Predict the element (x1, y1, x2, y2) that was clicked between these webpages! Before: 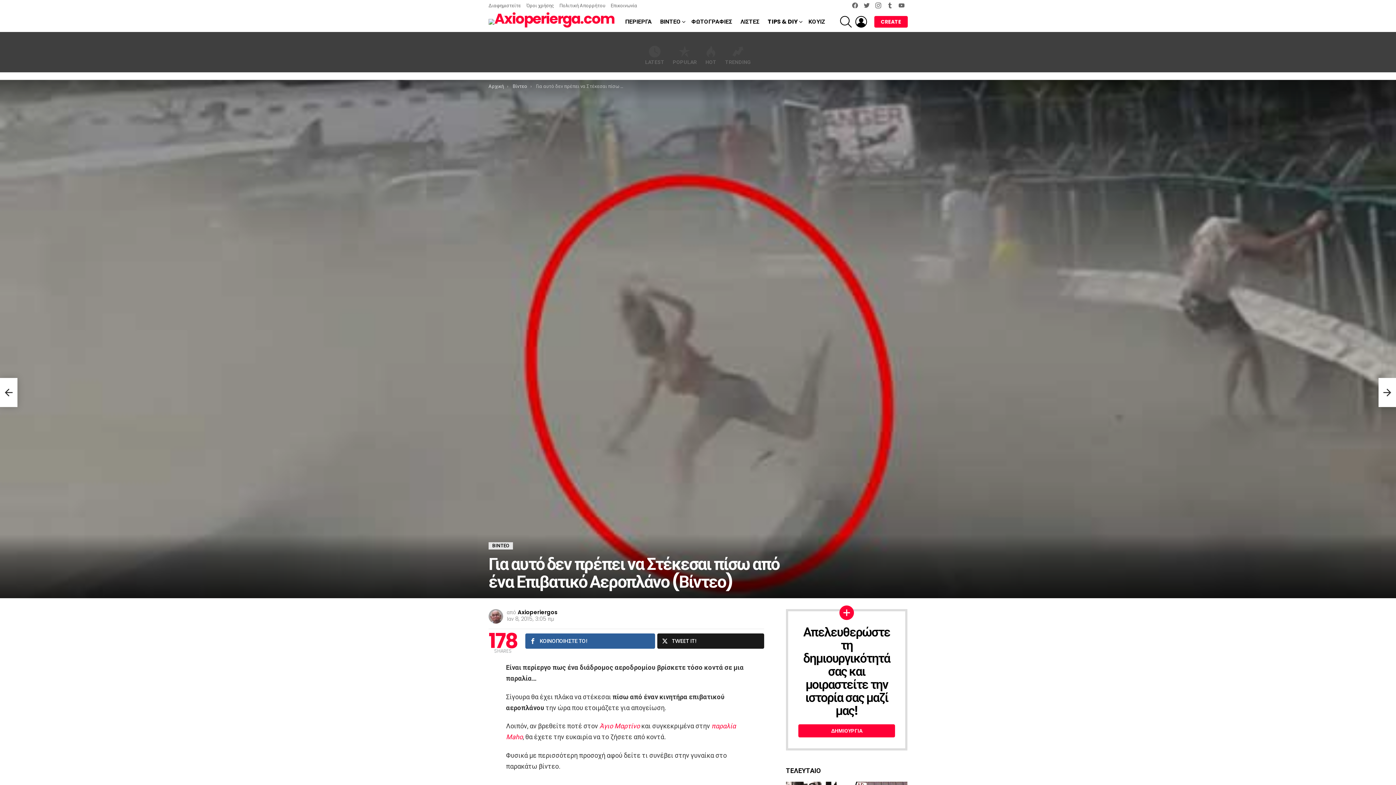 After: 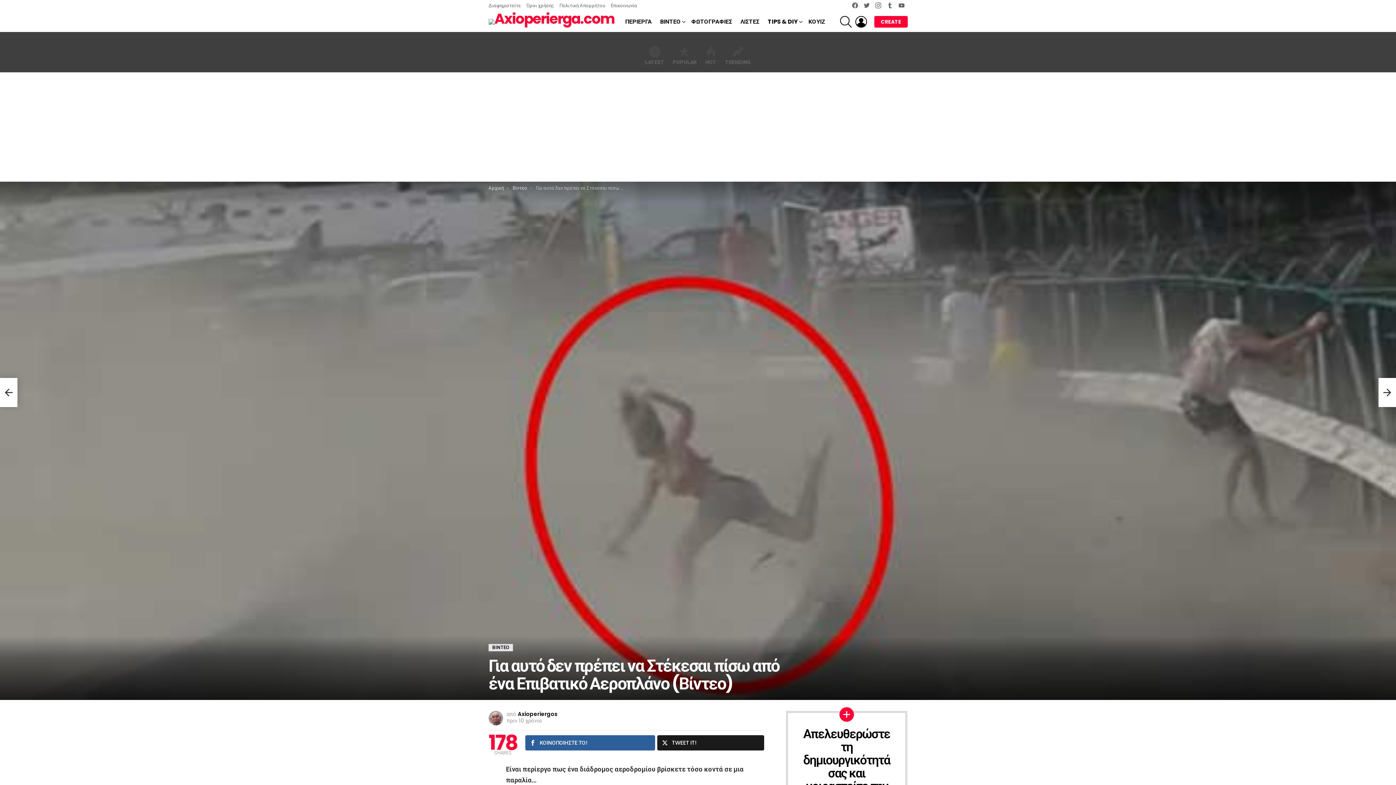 Action: bbox: (488, 542, 513, 549) label: ΒΙΝΤΕΟ